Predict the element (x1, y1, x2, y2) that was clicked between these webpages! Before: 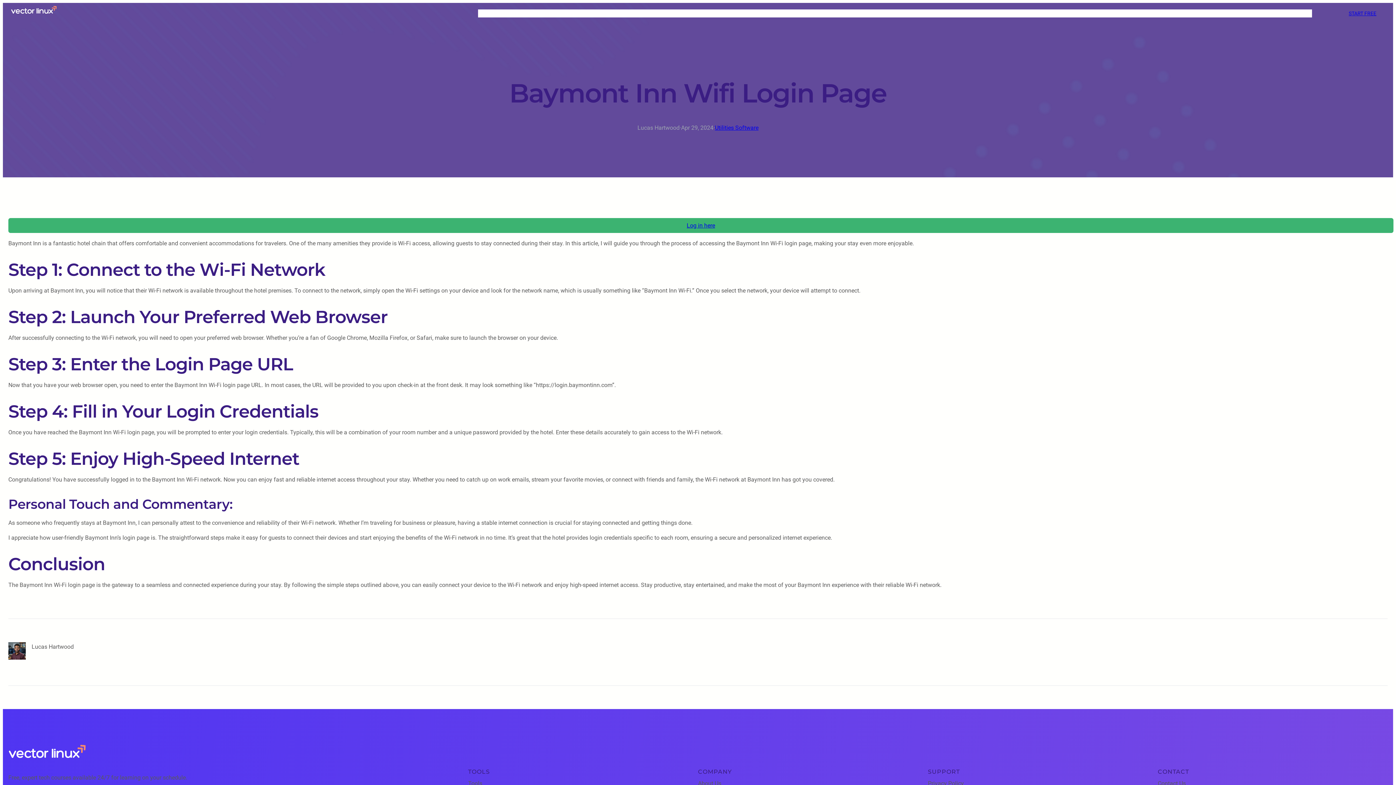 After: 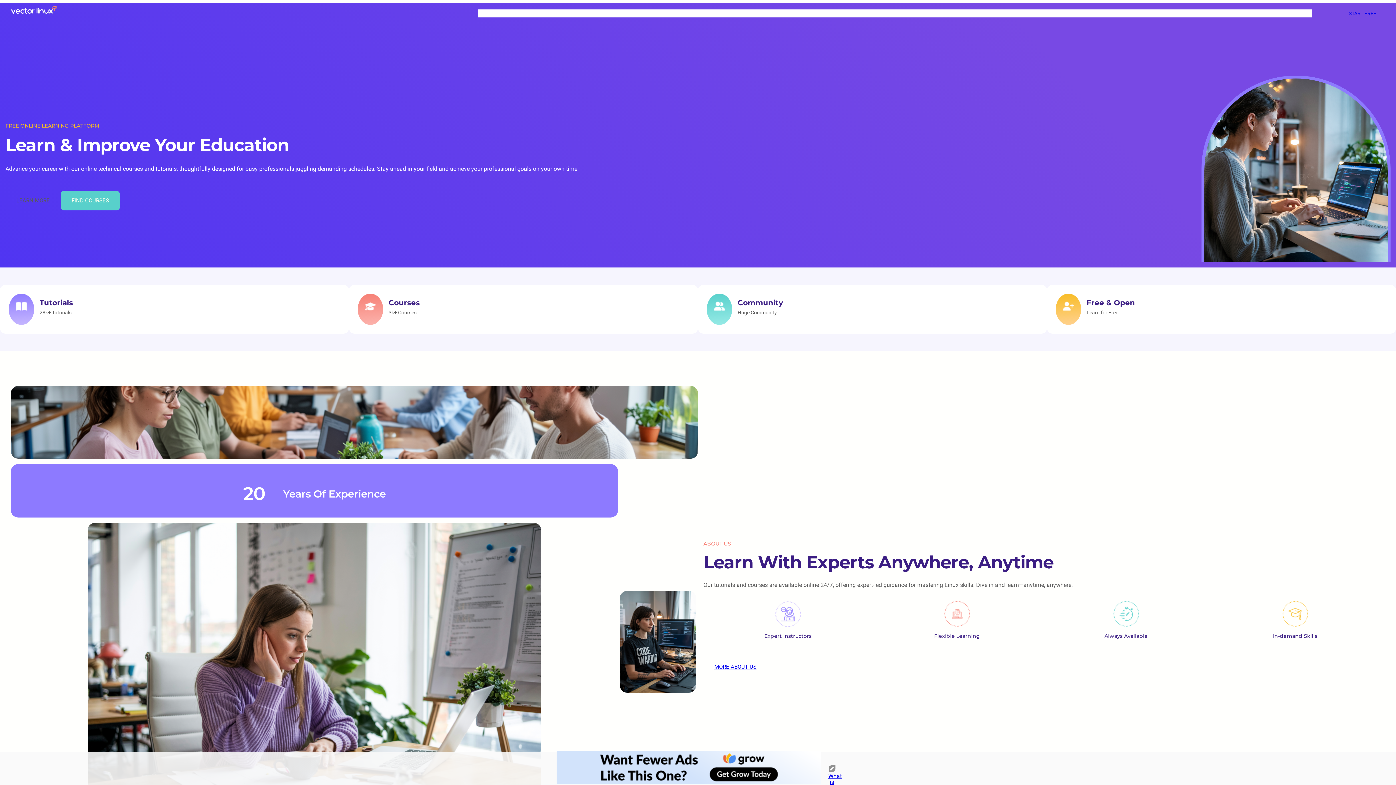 Action: bbox: (478, 9, 492, 17) label: HOME